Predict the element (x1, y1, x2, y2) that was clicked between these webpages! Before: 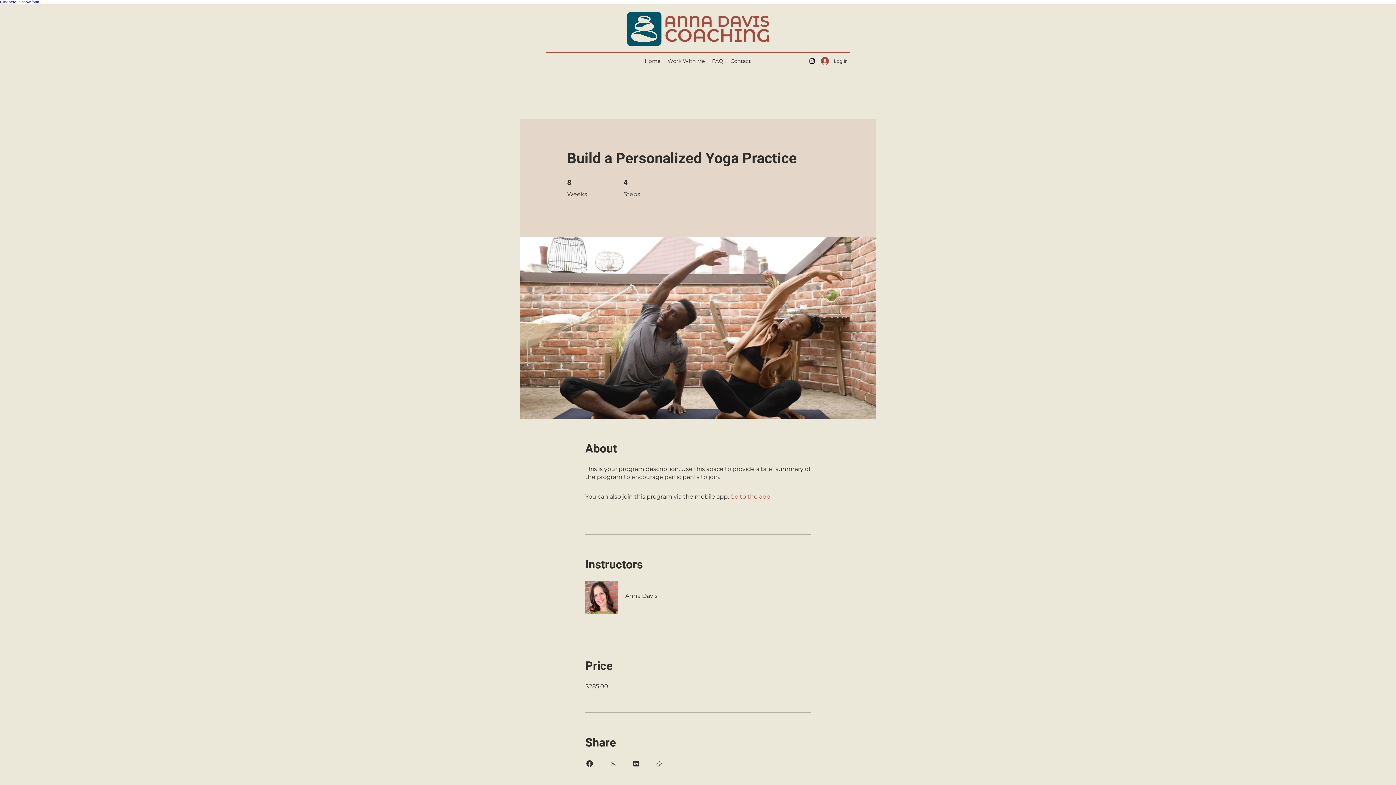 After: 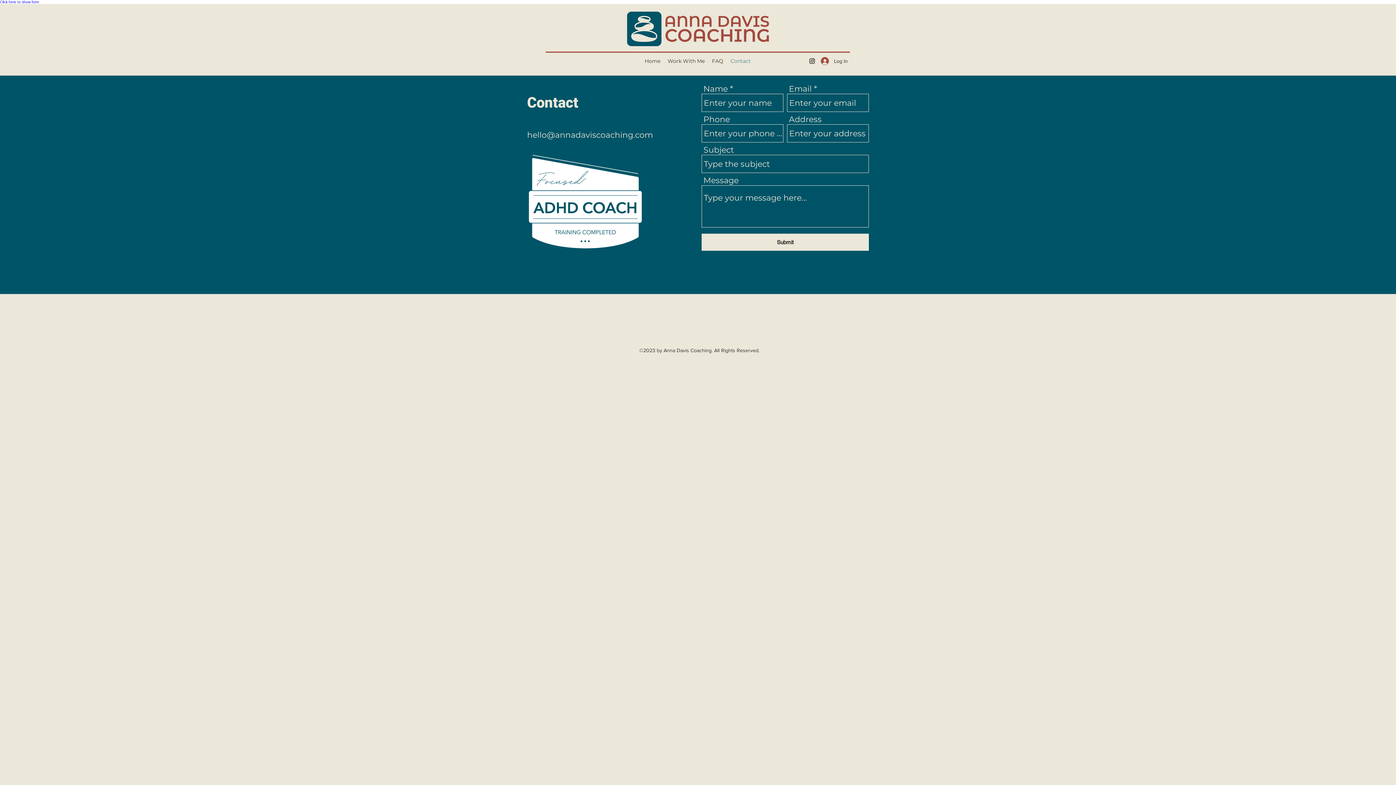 Action: label: Contact bbox: (727, 55, 754, 66)